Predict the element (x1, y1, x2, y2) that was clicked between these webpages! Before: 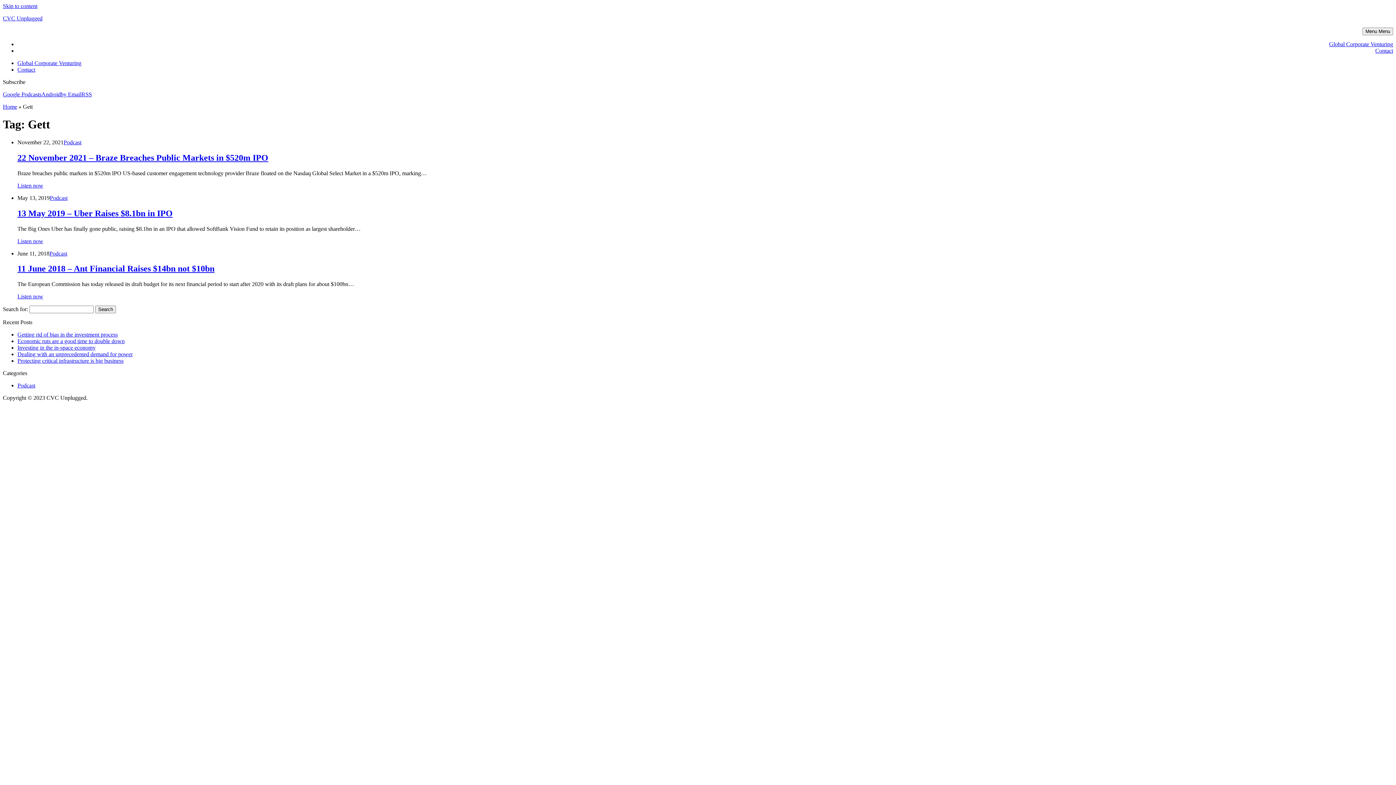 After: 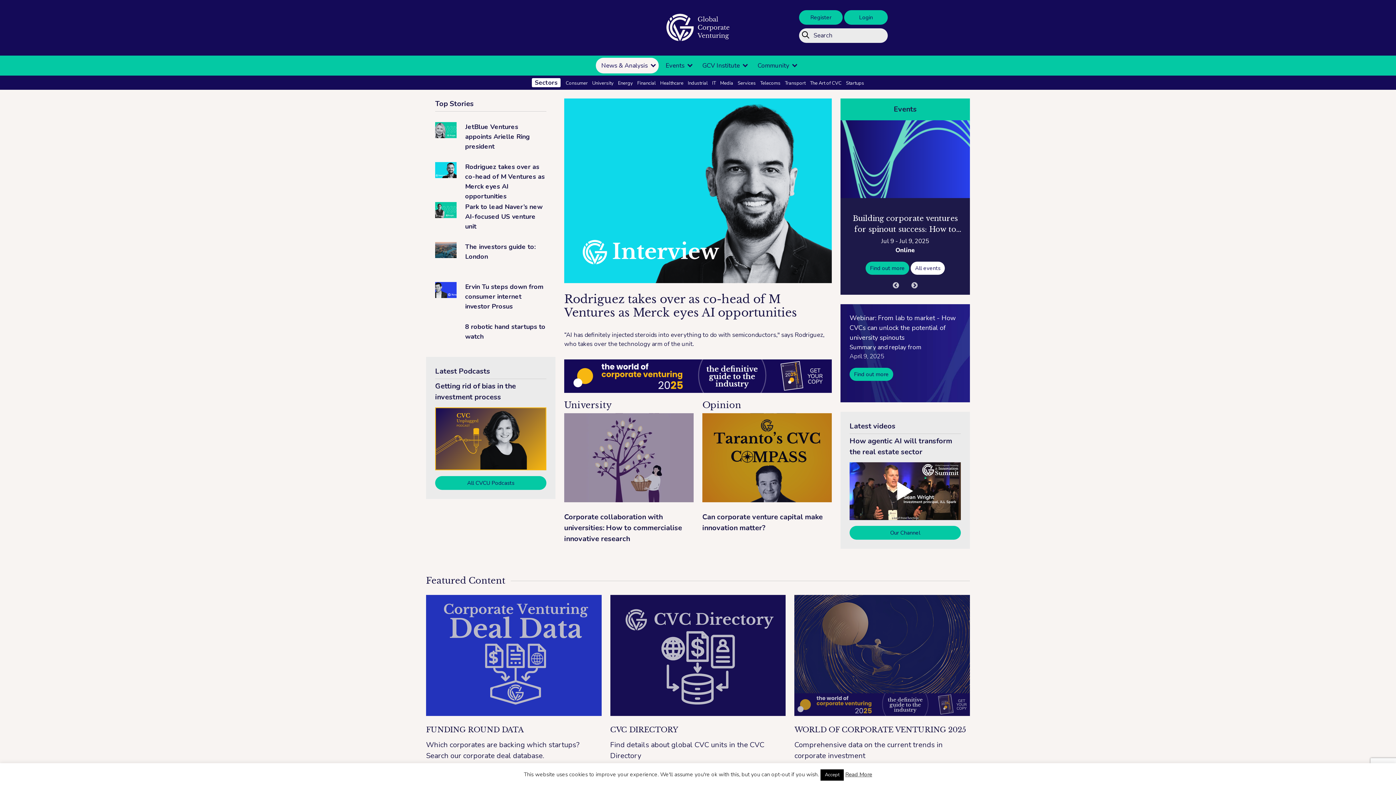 Action: label: Global Corporate Venturing bbox: (17, 60, 81, 66)